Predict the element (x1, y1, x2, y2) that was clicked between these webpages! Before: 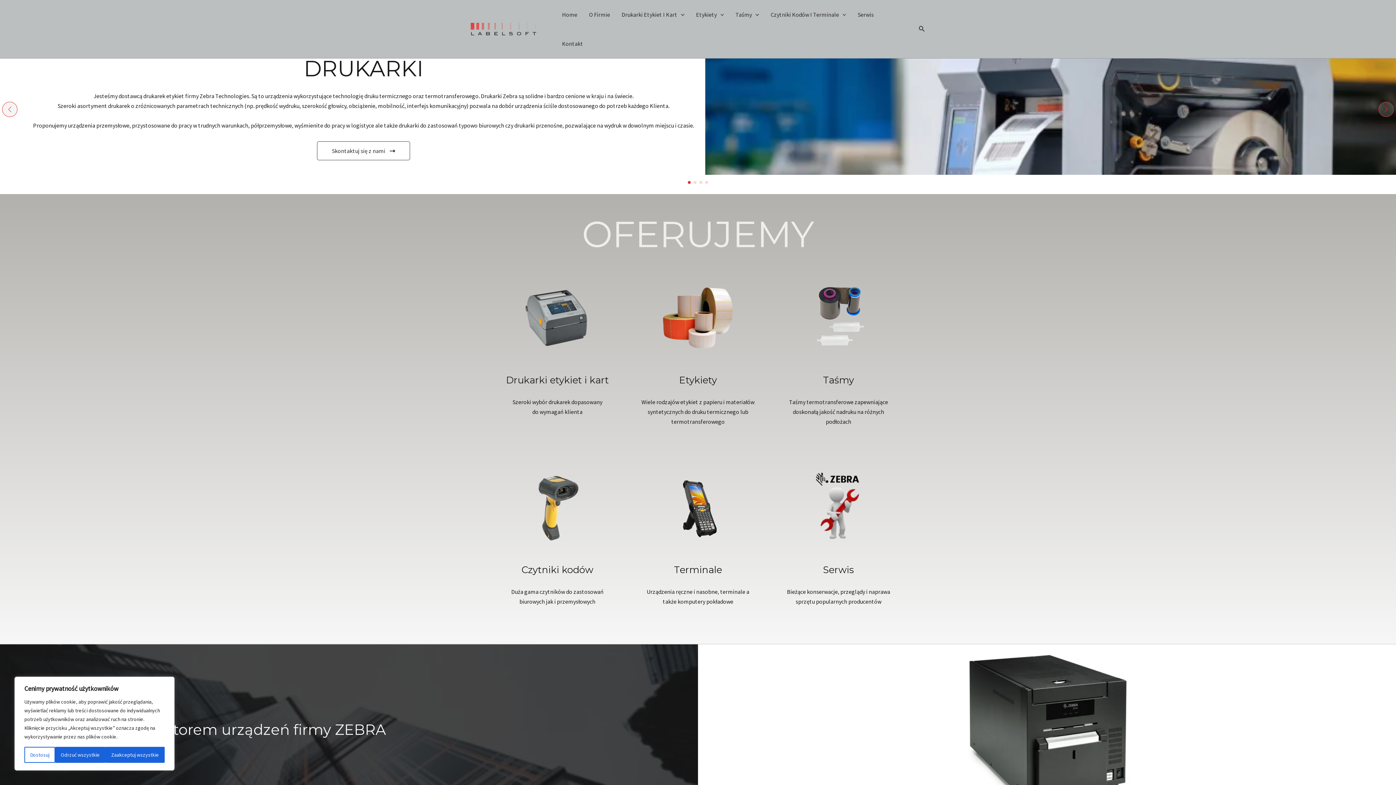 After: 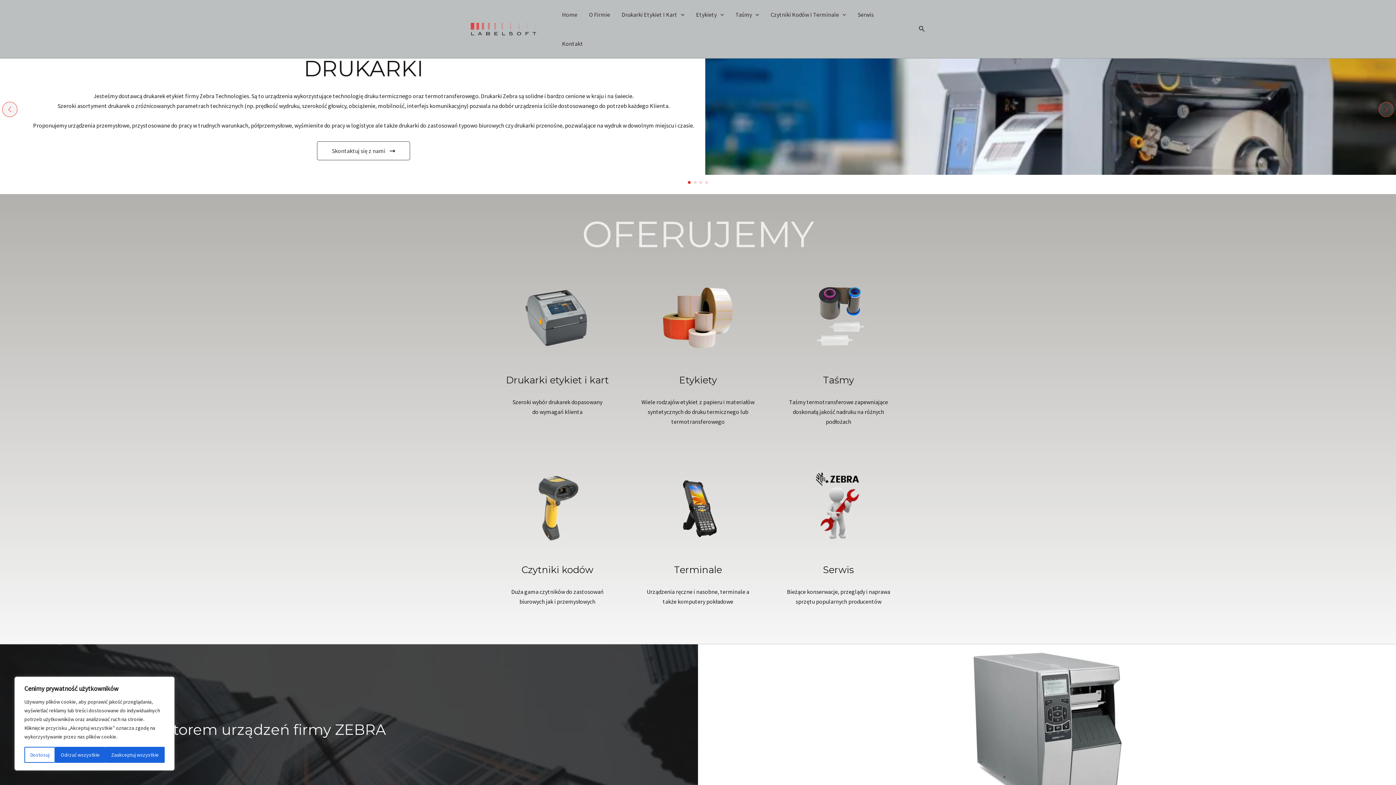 Action: bbox: (470, 24, 536, 31)